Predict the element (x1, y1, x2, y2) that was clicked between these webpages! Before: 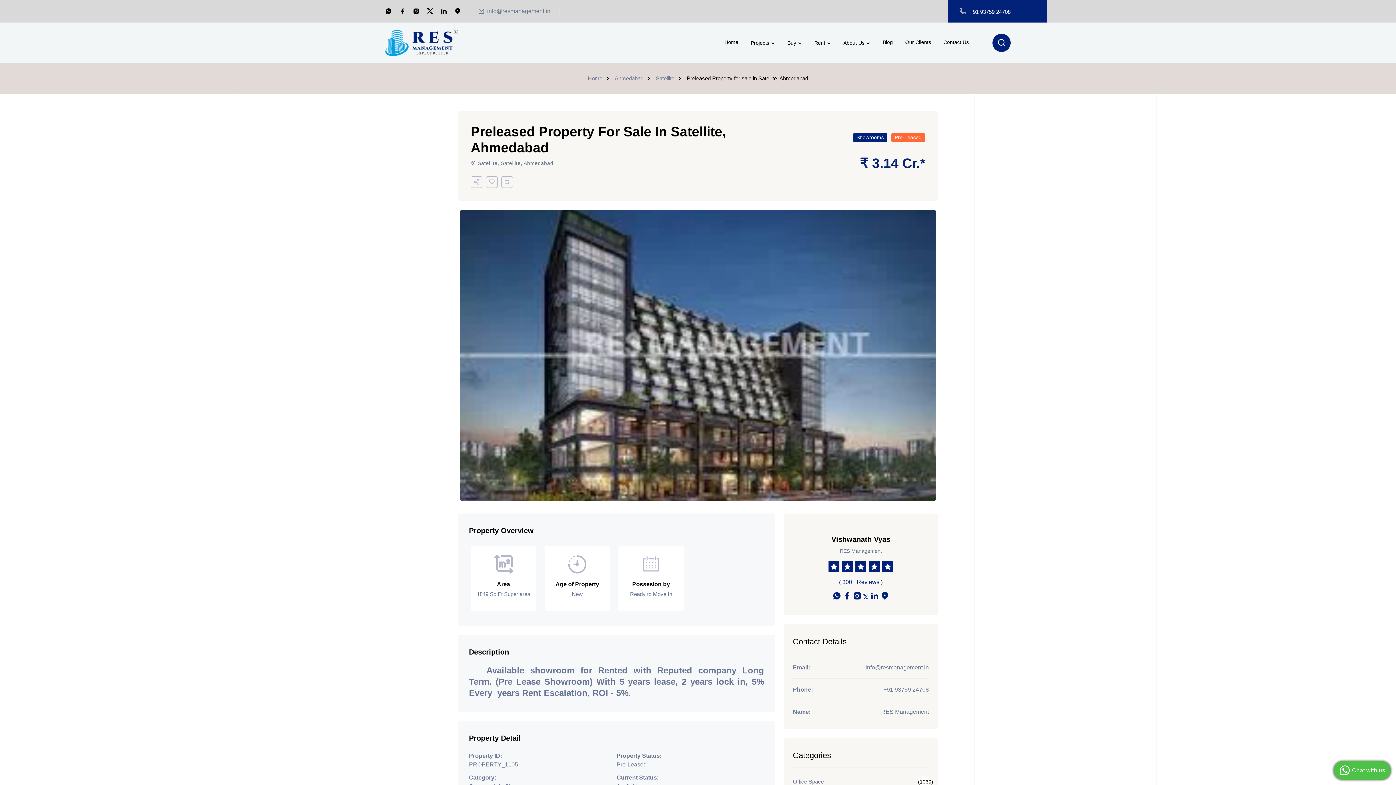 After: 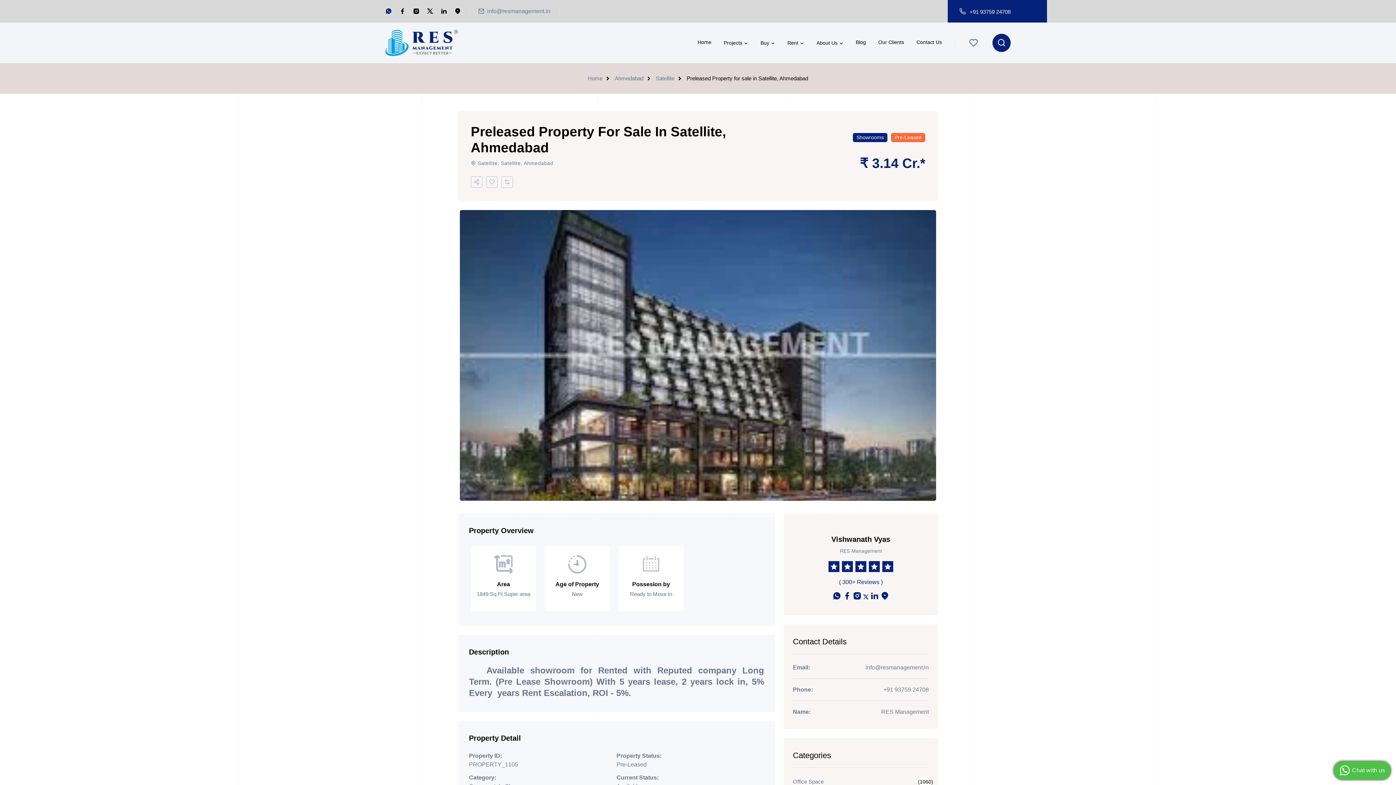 Action: bbox: (385, 6, 392, 16)